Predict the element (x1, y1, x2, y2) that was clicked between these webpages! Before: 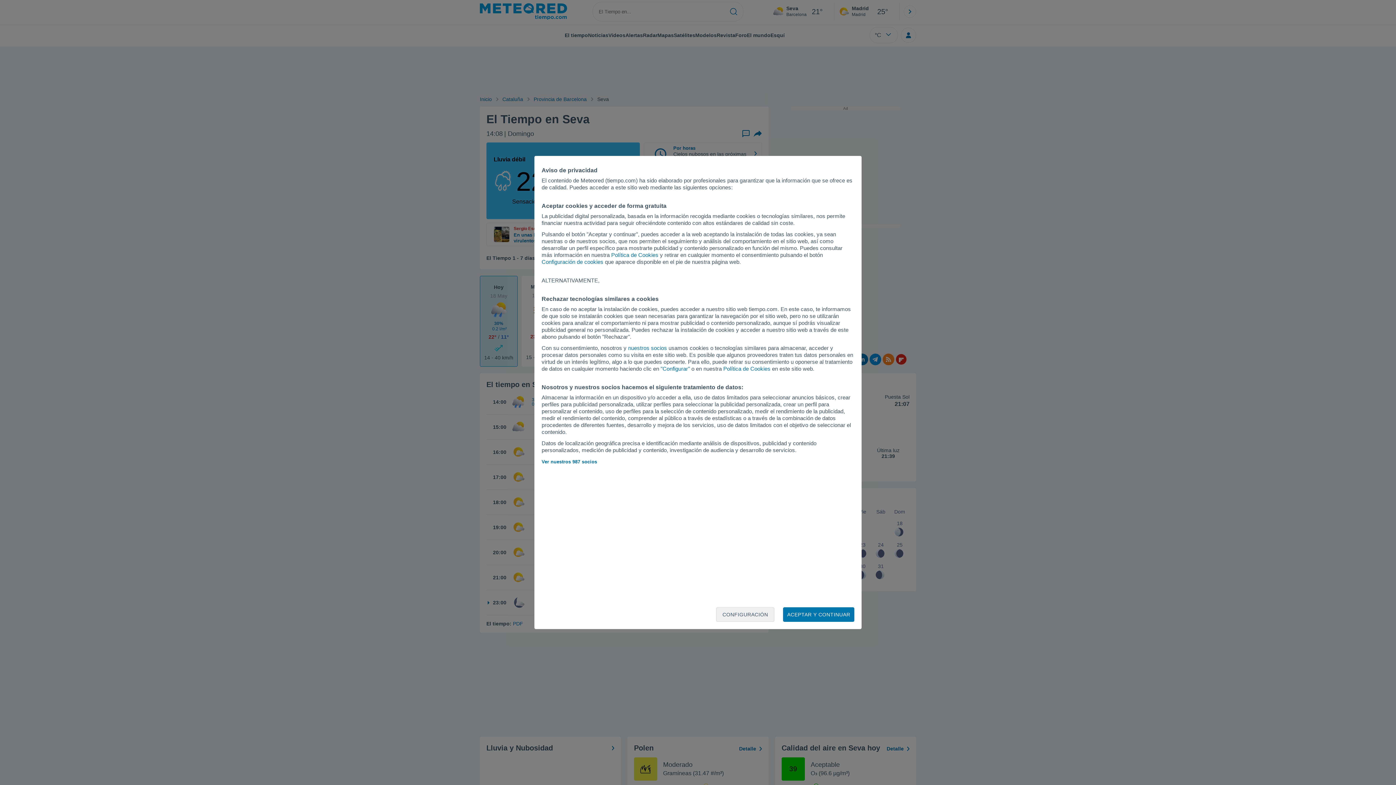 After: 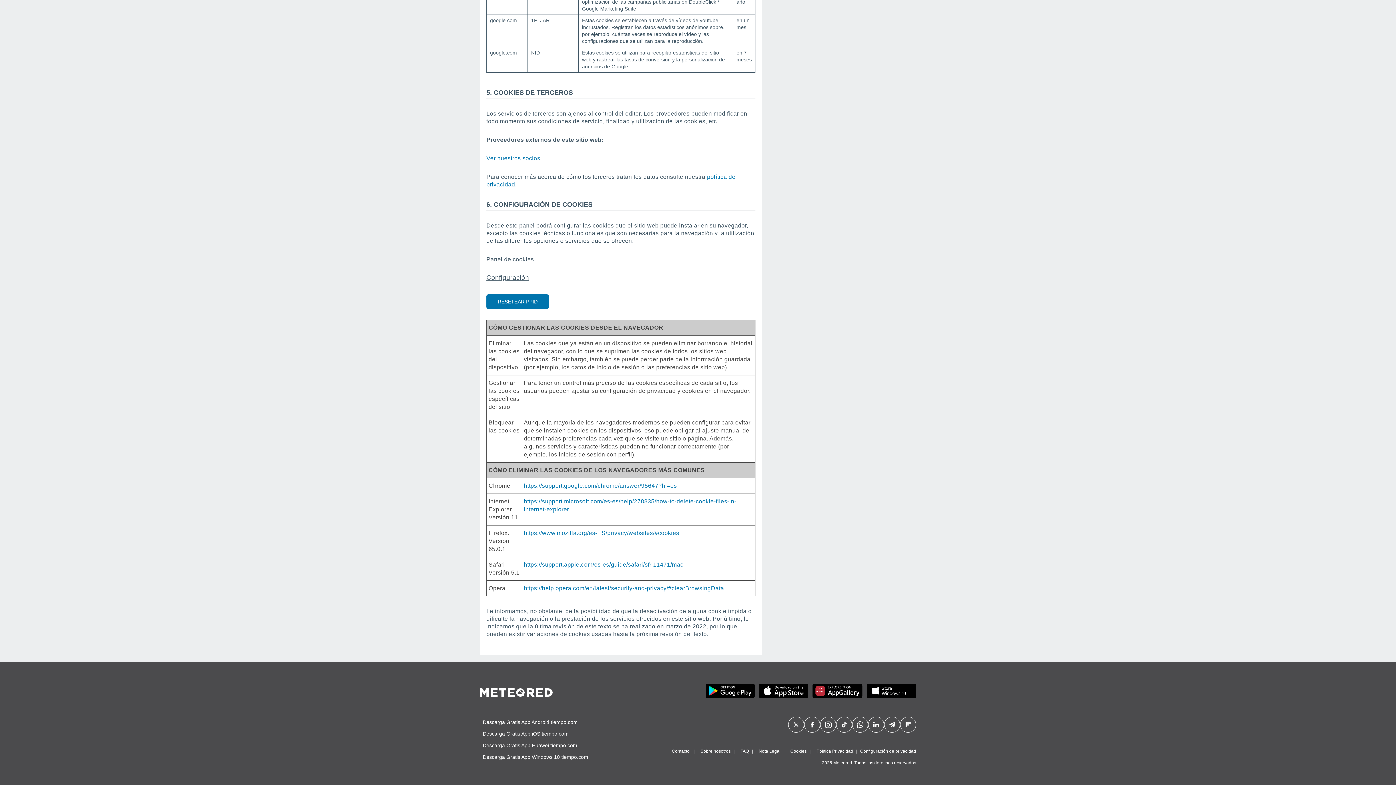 Action: bbox: (611, 252, 658, 258) label: Política de Cookies